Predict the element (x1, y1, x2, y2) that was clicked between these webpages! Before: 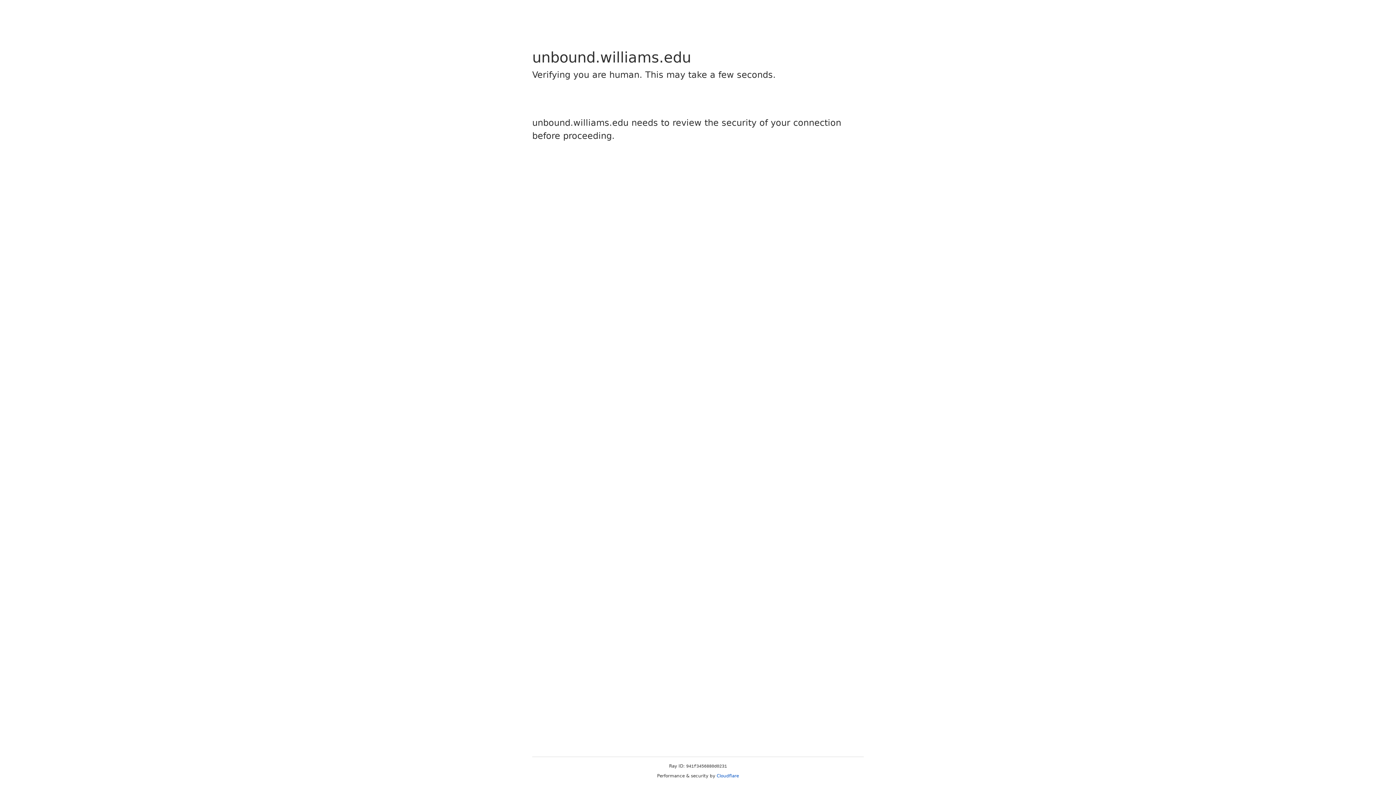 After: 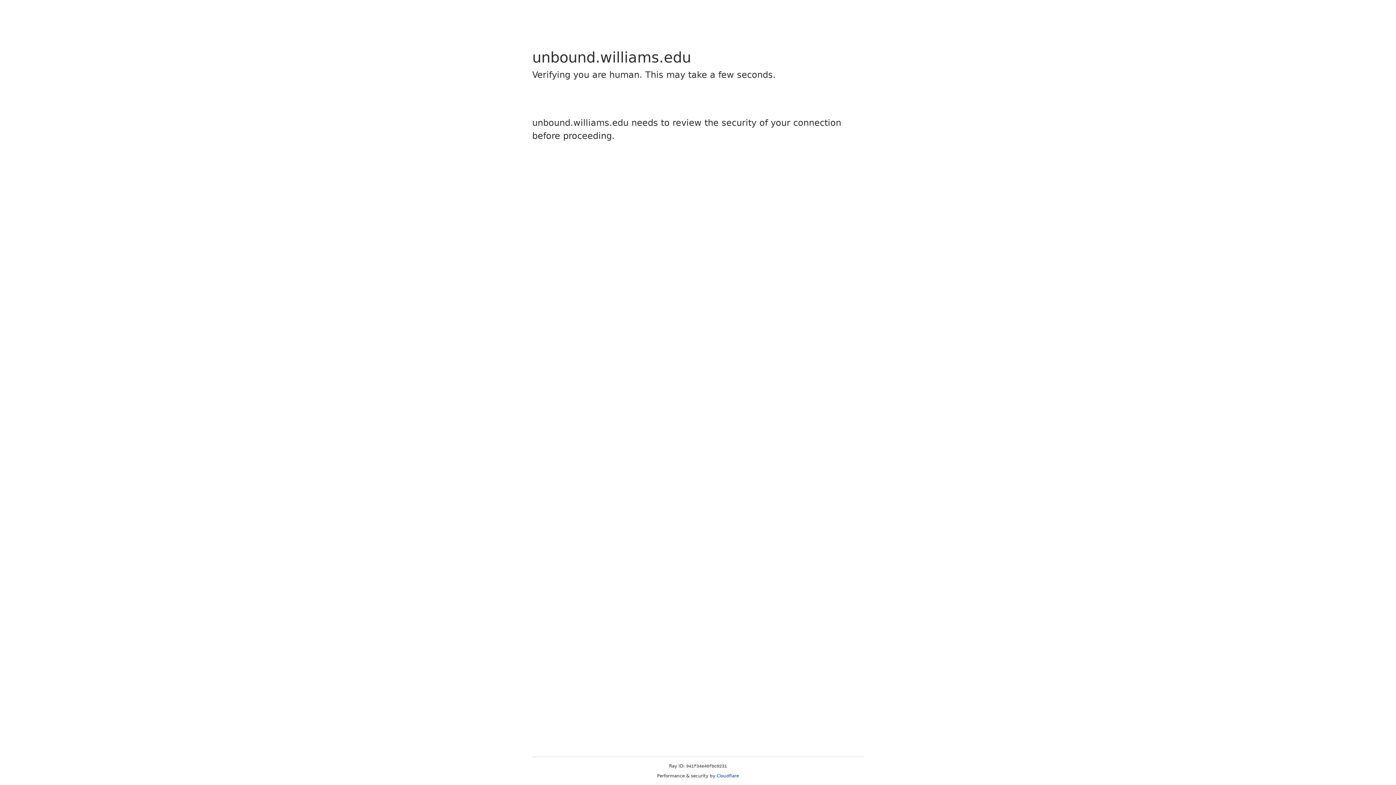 Action: label: Cloudflare bbox: (716, 773, 739, 778)